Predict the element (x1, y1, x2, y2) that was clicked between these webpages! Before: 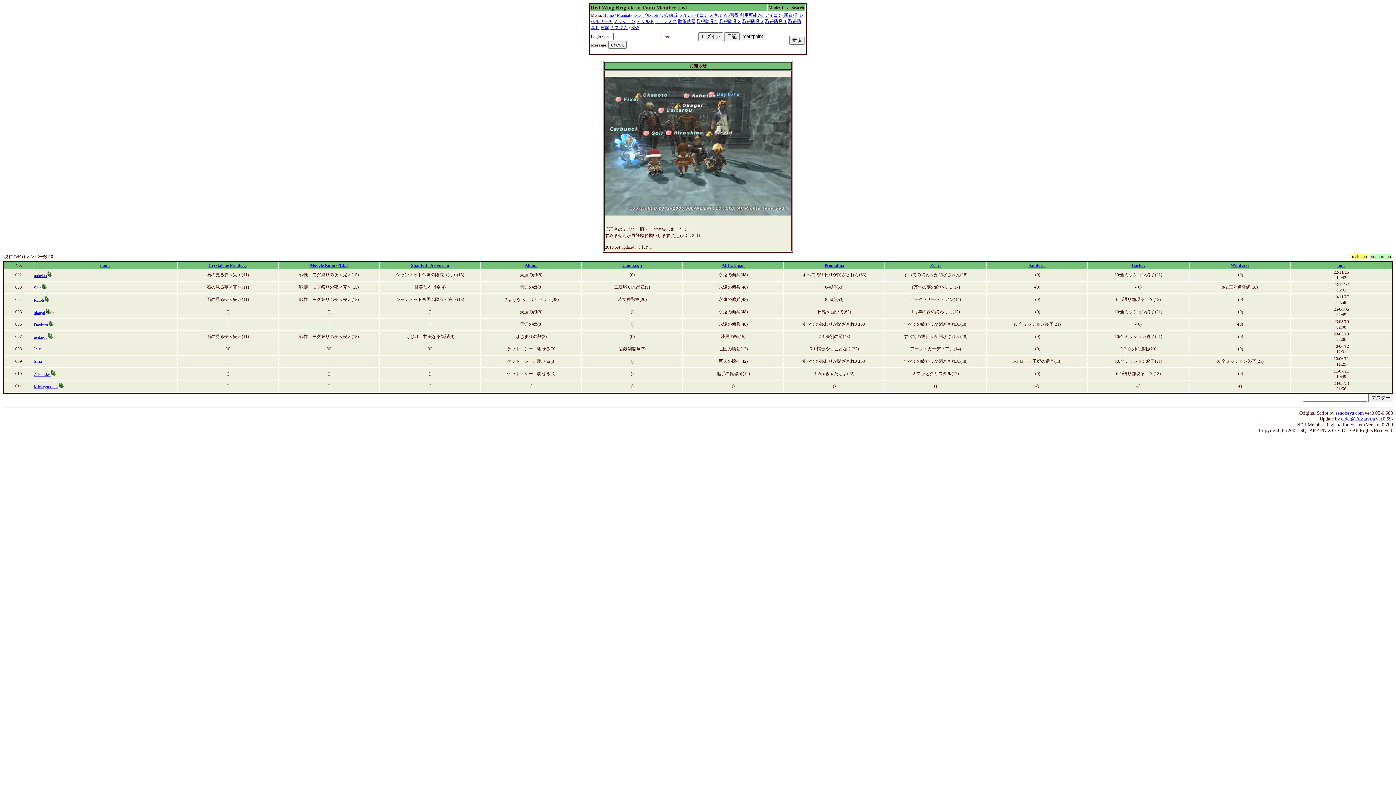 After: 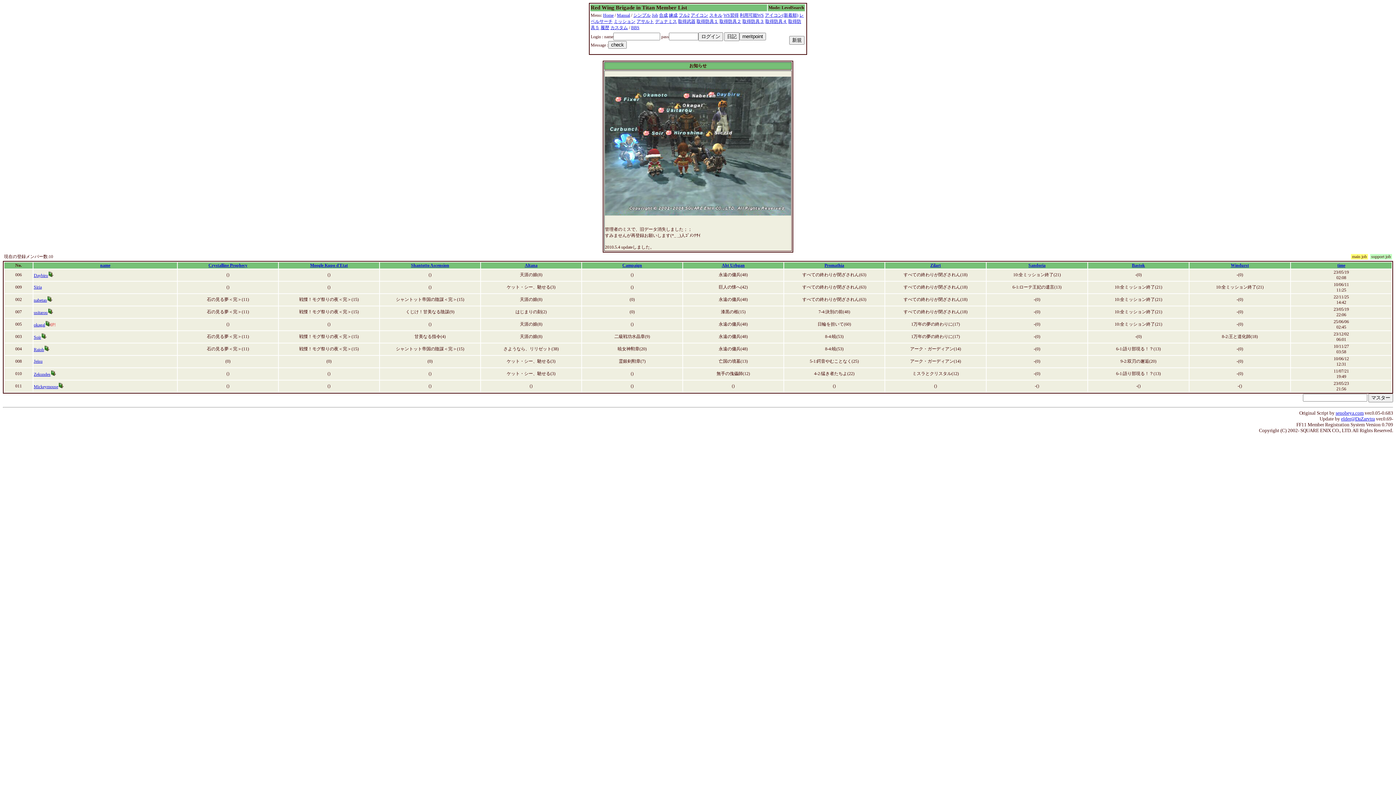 Action: bbox: (930, 262, 941, 268) label: Zilart